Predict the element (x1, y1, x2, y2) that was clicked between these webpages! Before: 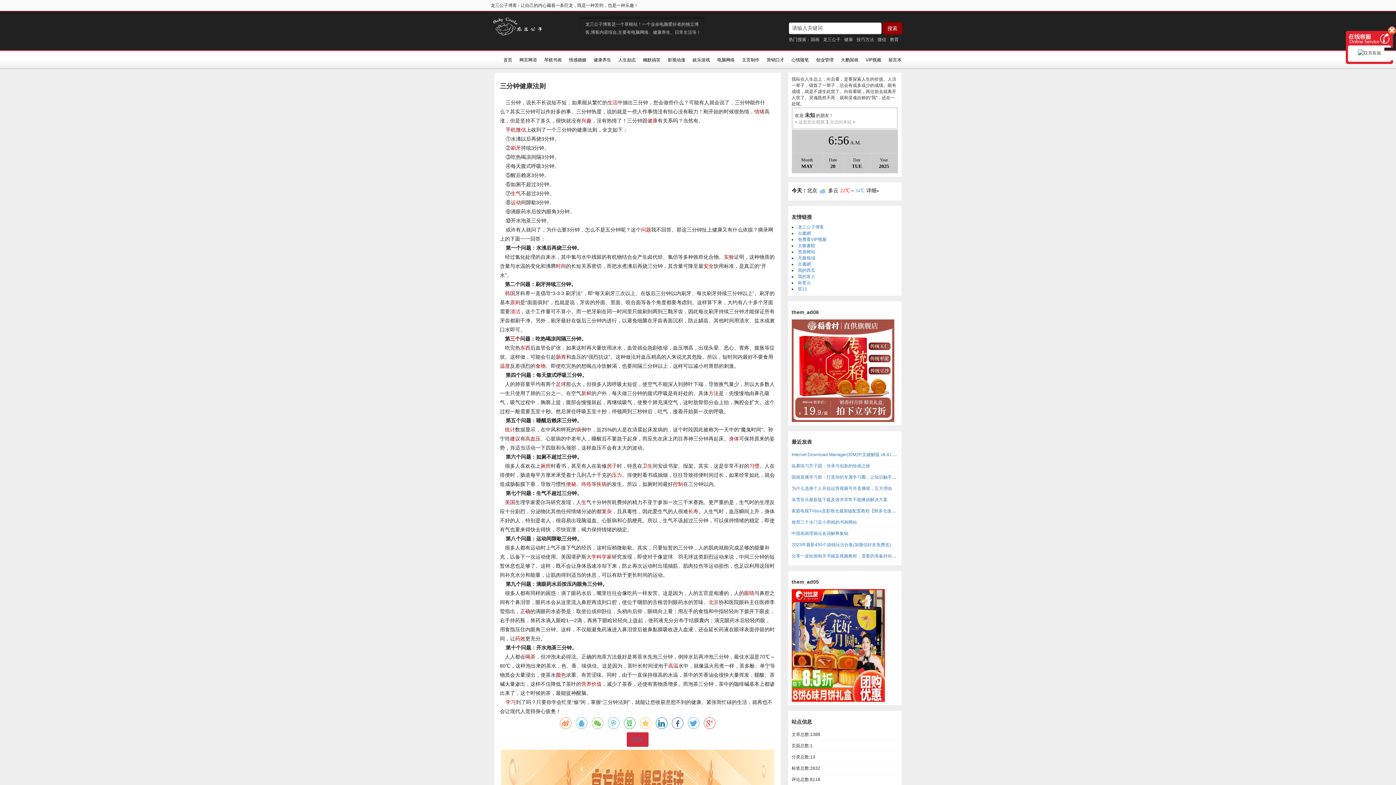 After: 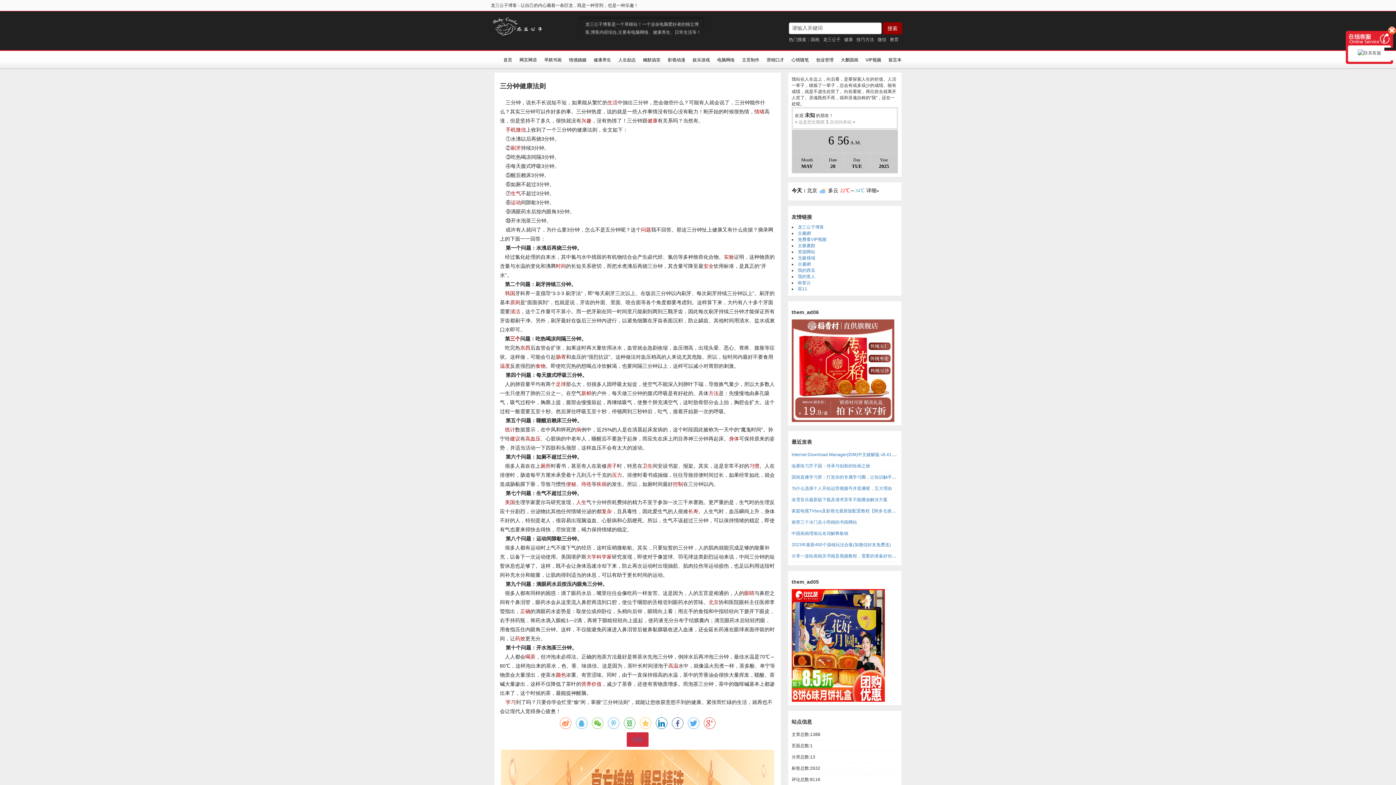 Action: bbox: (525, 654, 535, 660) label: 喝茶